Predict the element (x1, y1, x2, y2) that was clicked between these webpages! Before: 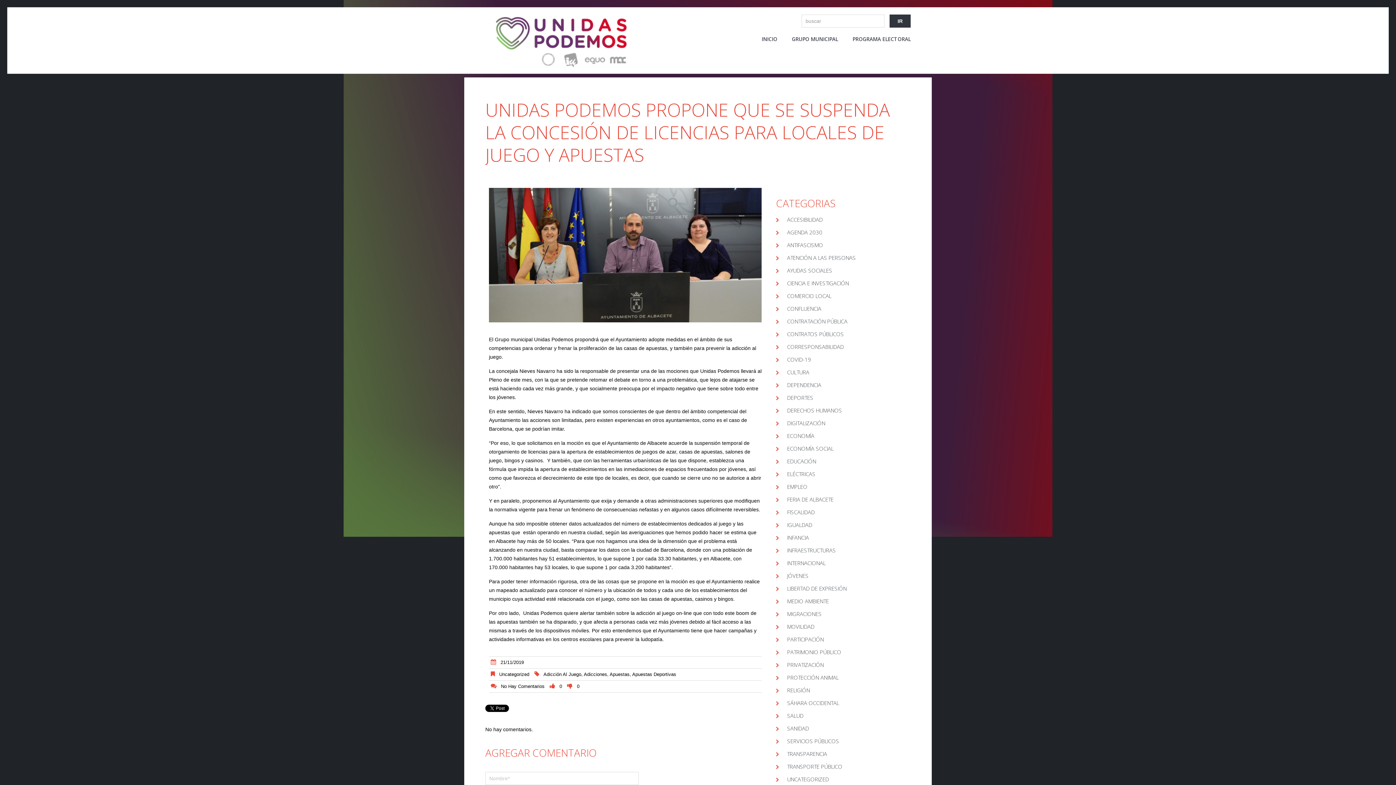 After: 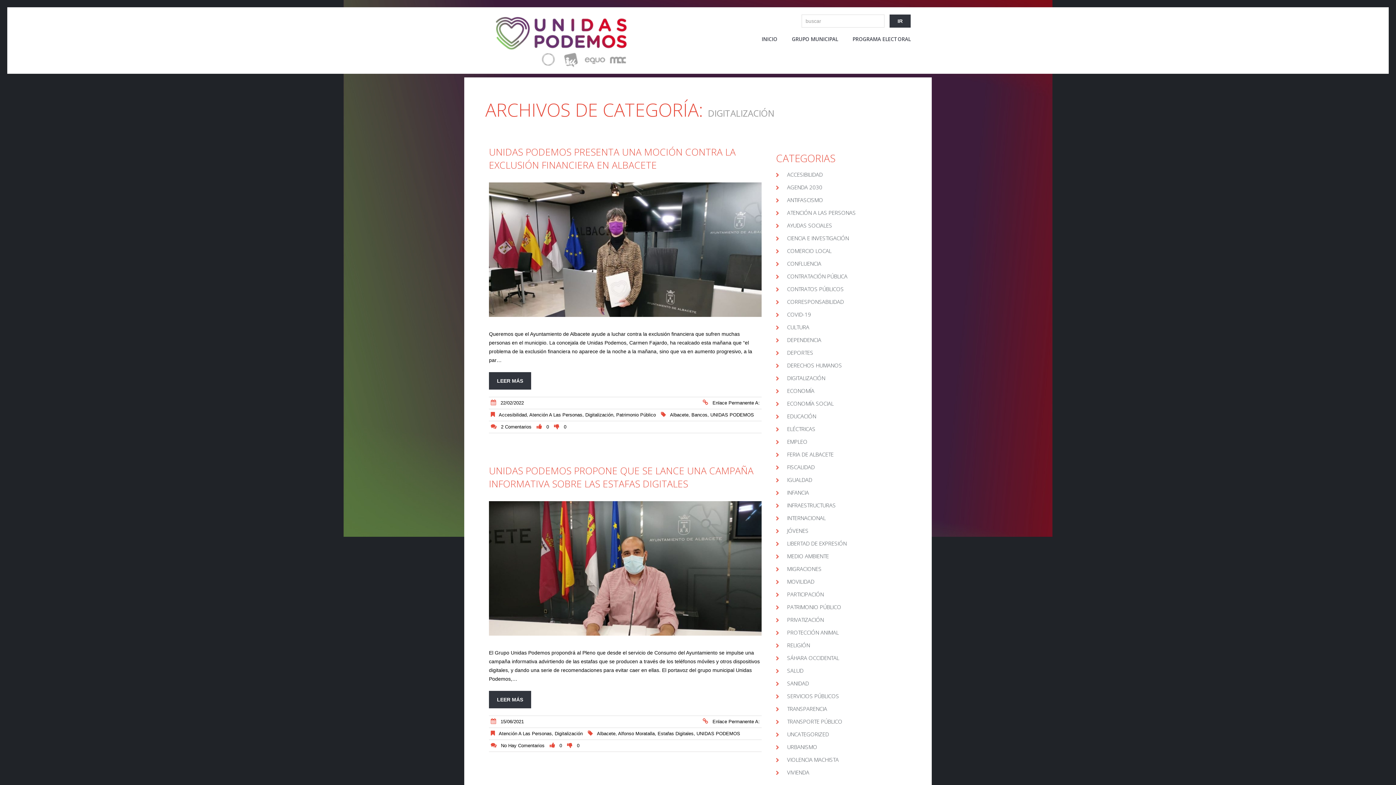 Action: label: DIGITALIZACIÓN bbox: (787, 419, 825, 426)